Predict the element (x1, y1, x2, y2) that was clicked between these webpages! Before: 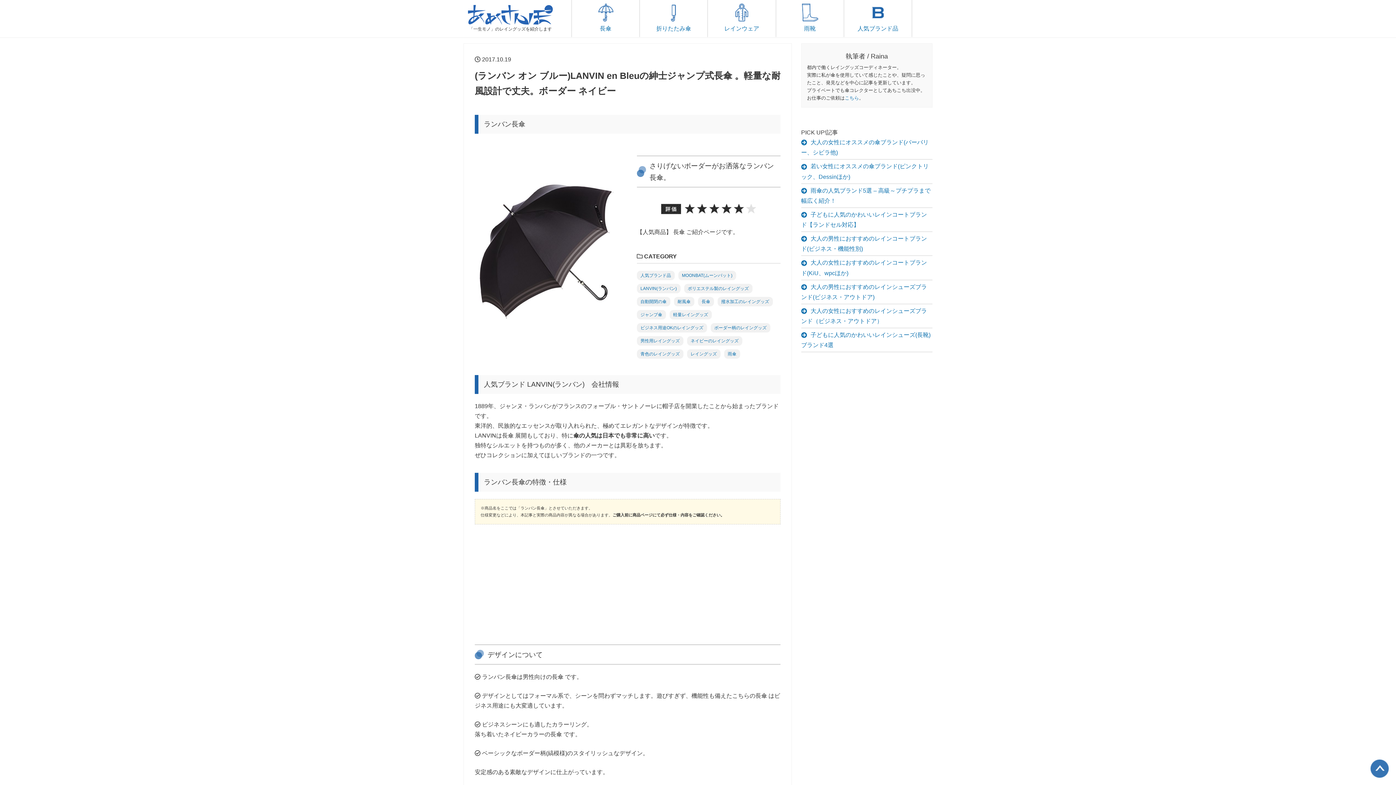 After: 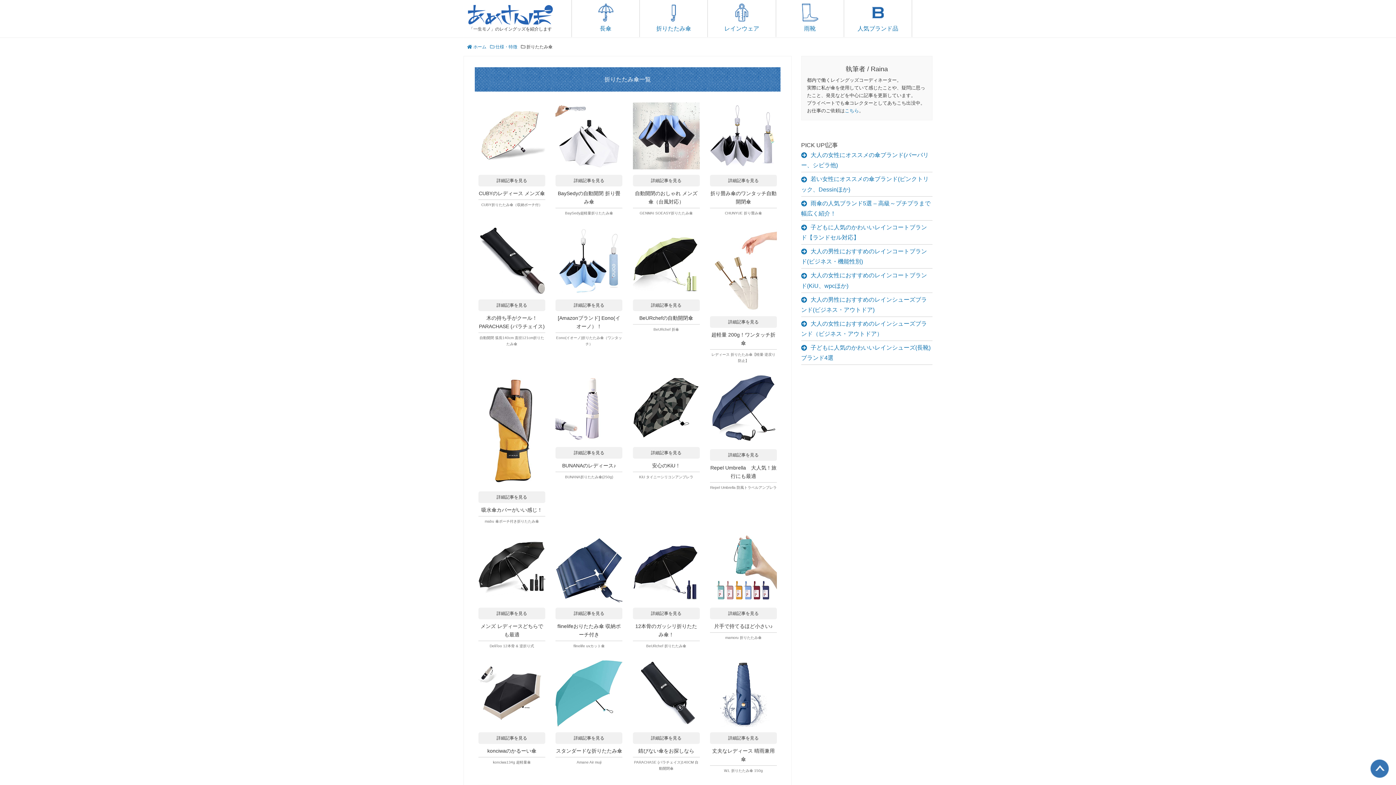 Action: label: 折りたたみ傘 bbox: (639, 0, 708, 37)